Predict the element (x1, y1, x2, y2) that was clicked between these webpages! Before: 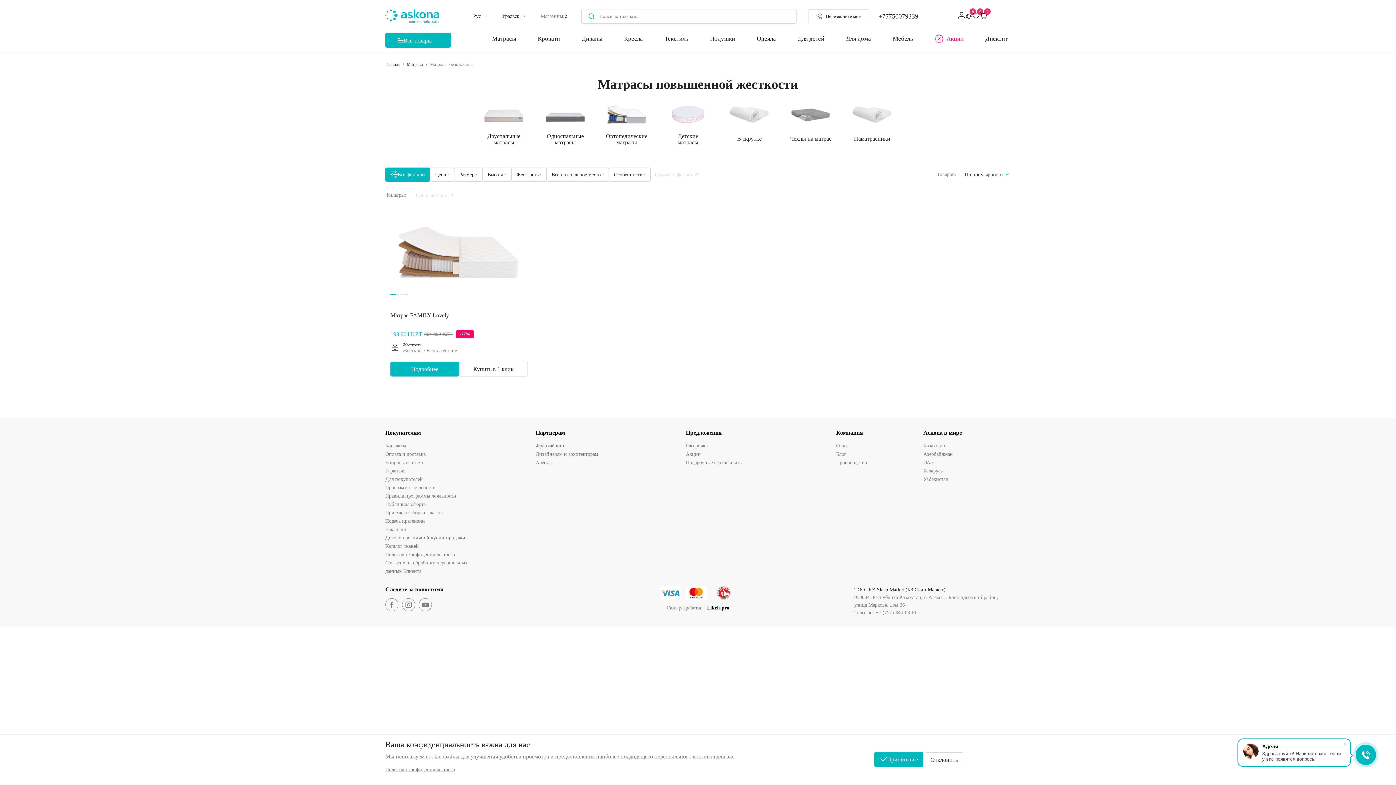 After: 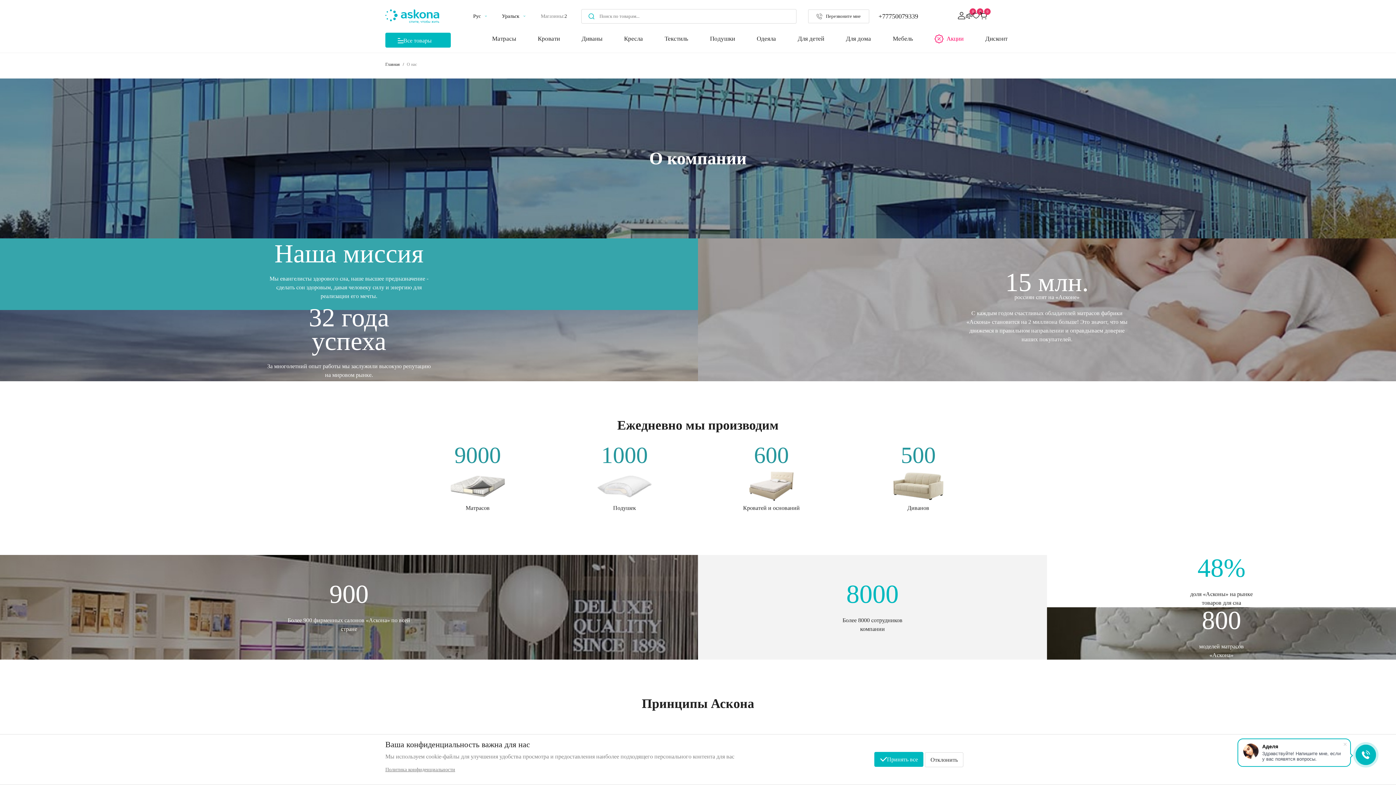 Action: label: О нас bbox: (836, 441, 923, 450)